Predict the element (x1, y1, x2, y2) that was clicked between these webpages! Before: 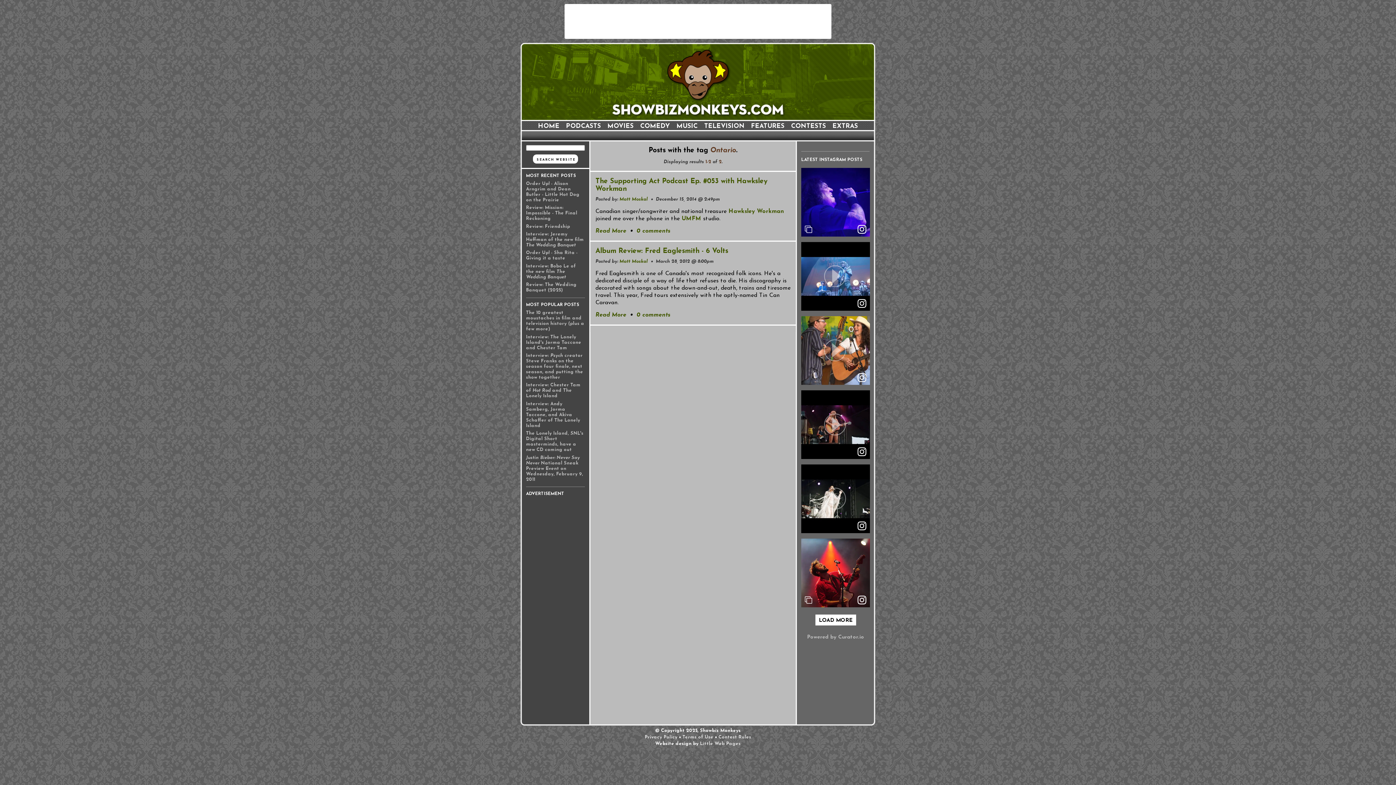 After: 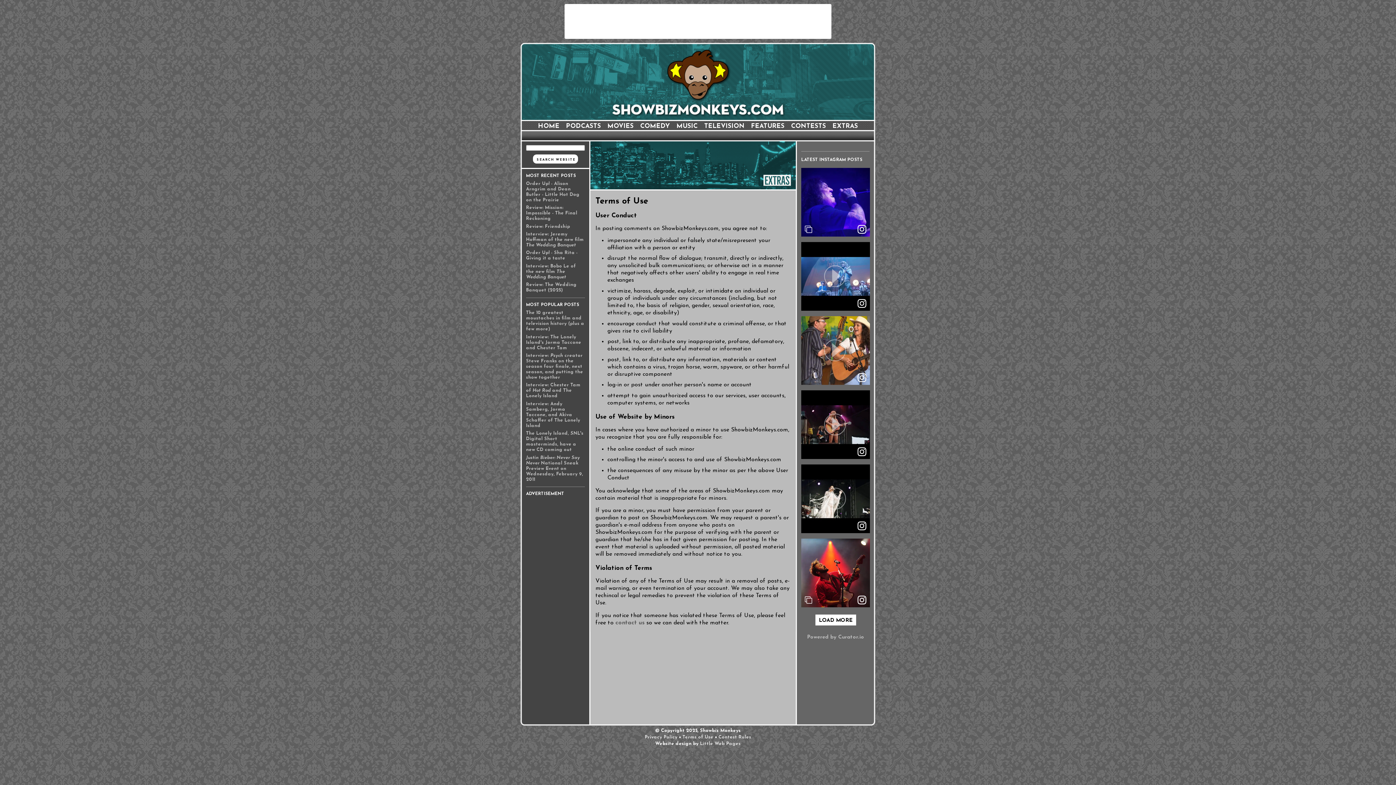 Action: label: Terms of Use bbox: (682, 735, 713, 740)